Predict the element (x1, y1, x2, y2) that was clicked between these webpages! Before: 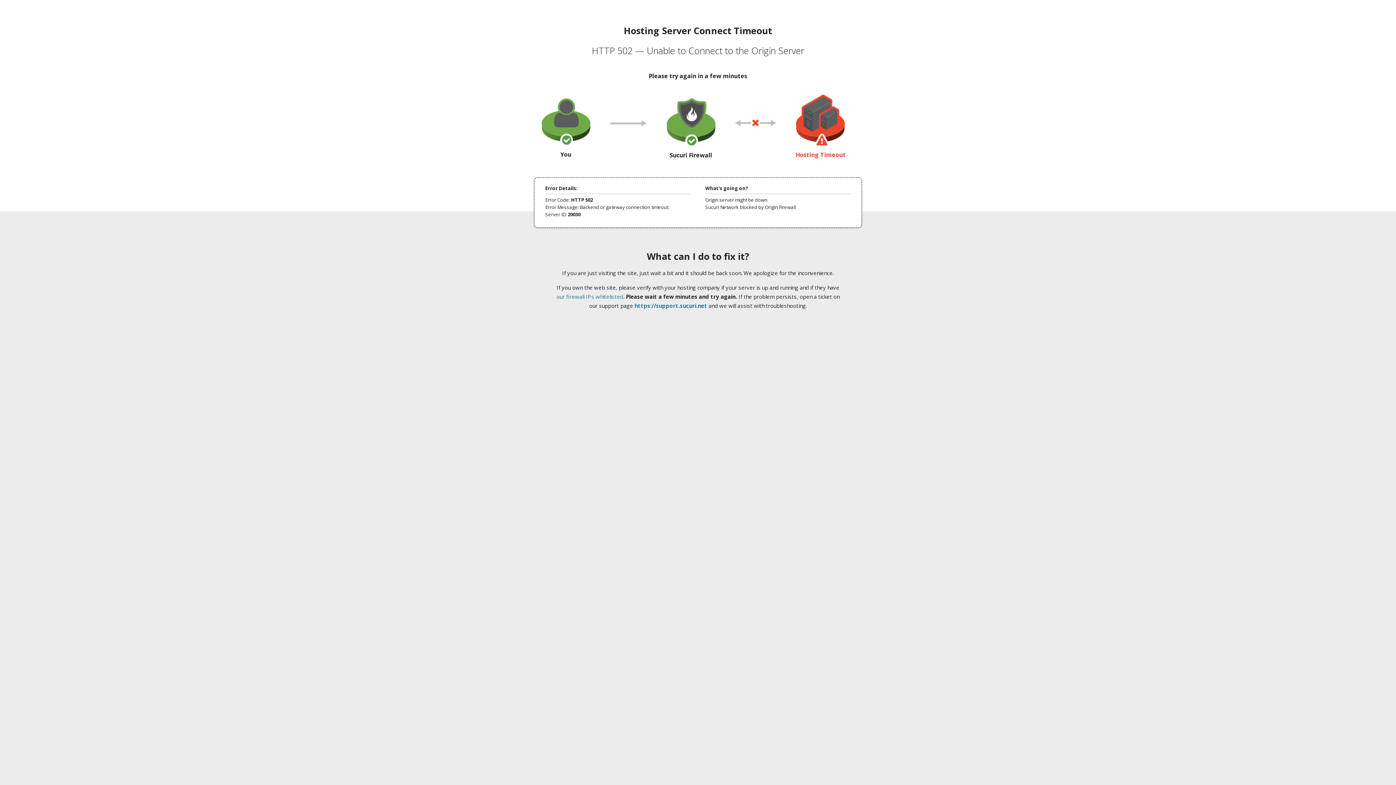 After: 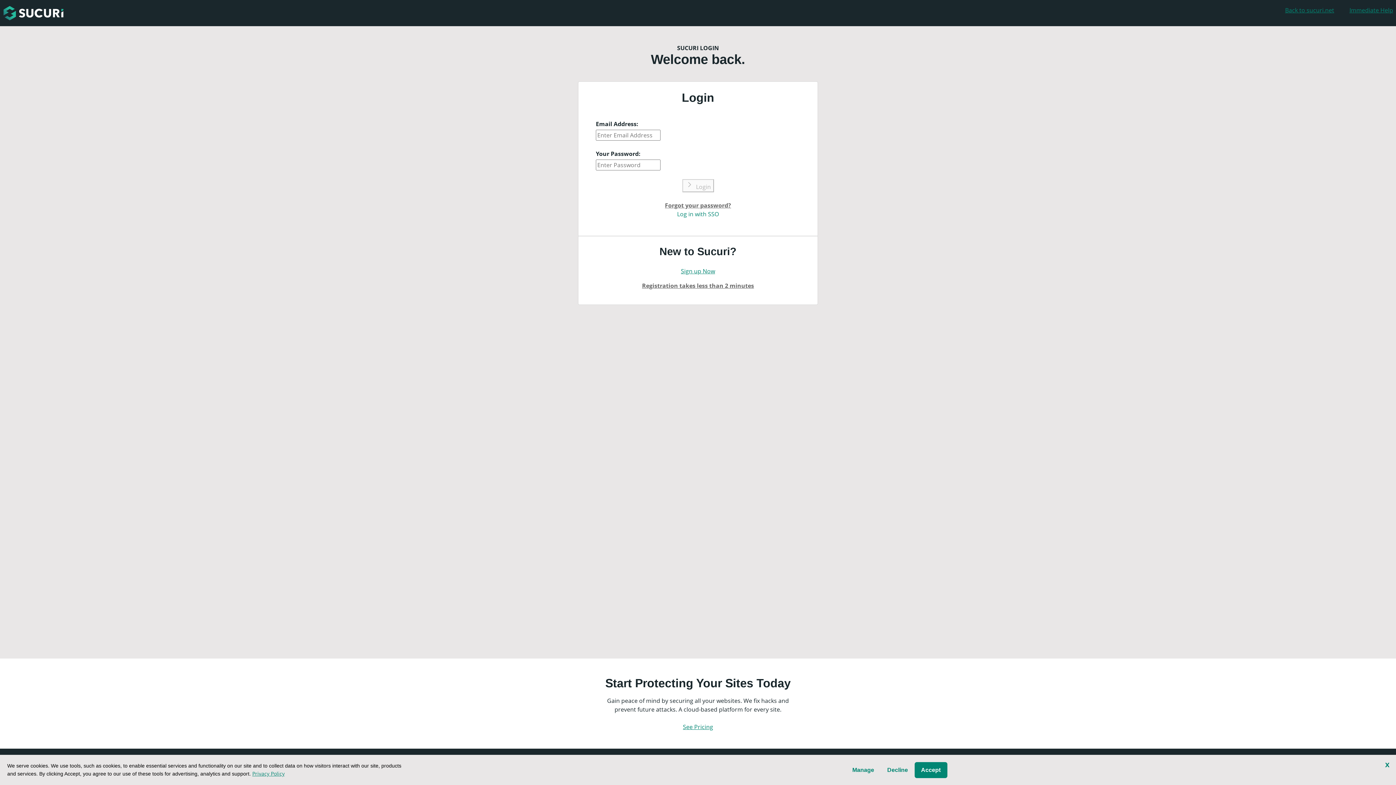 Action: label: https://support.sucuri.net bbox: (634, 302, 707, 309)